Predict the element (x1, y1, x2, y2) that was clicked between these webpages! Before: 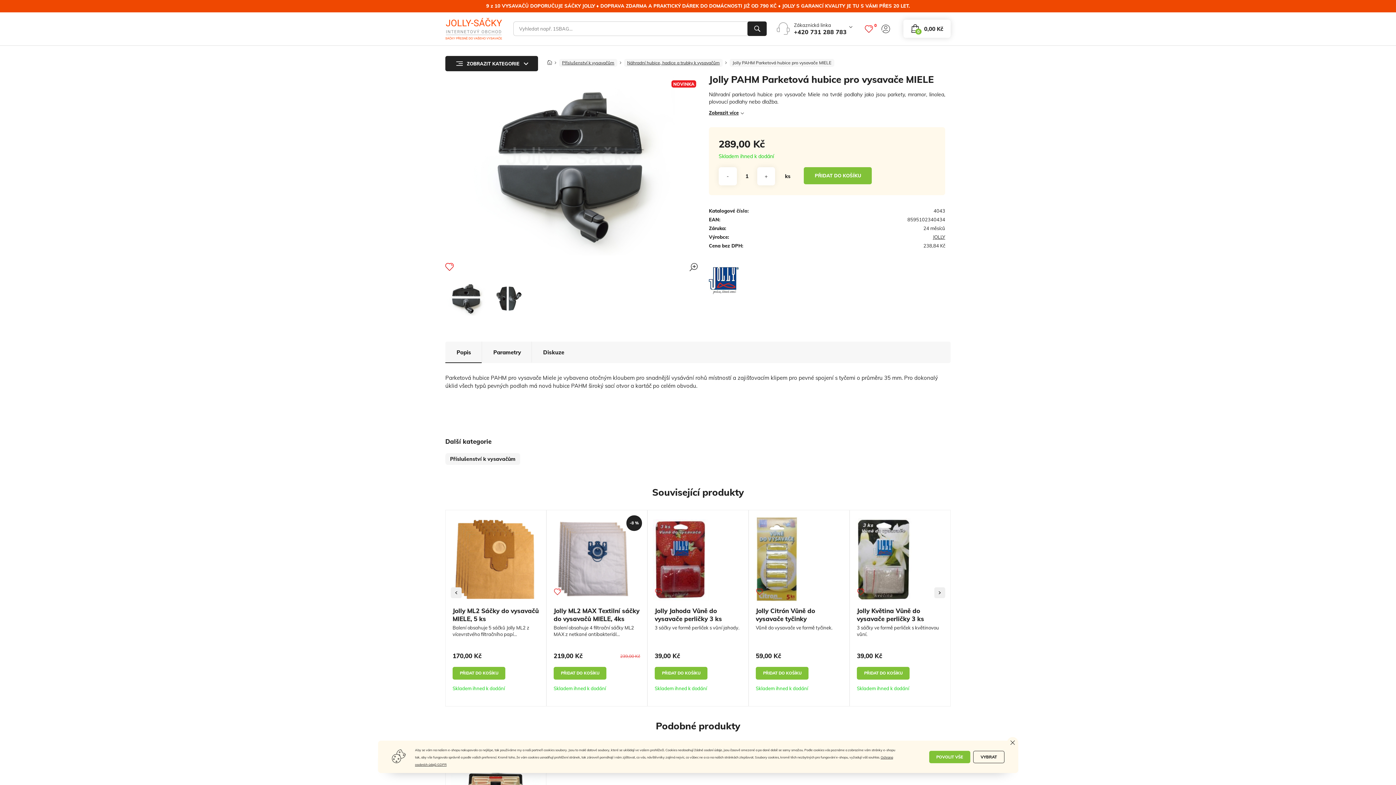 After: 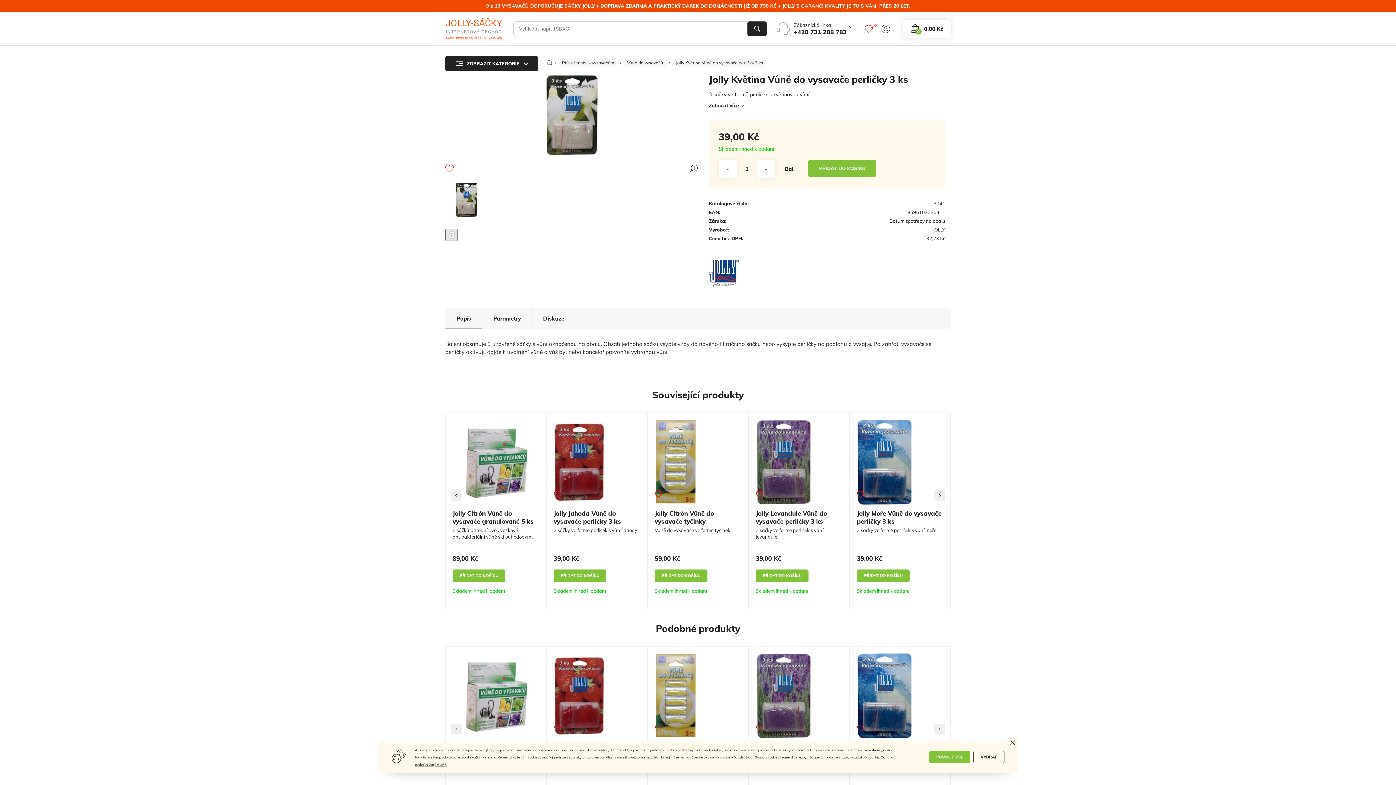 Action: label: Jolly Květina Vůně do vysavače perličky 3 ks bbox: (857, 607, 943, 663)